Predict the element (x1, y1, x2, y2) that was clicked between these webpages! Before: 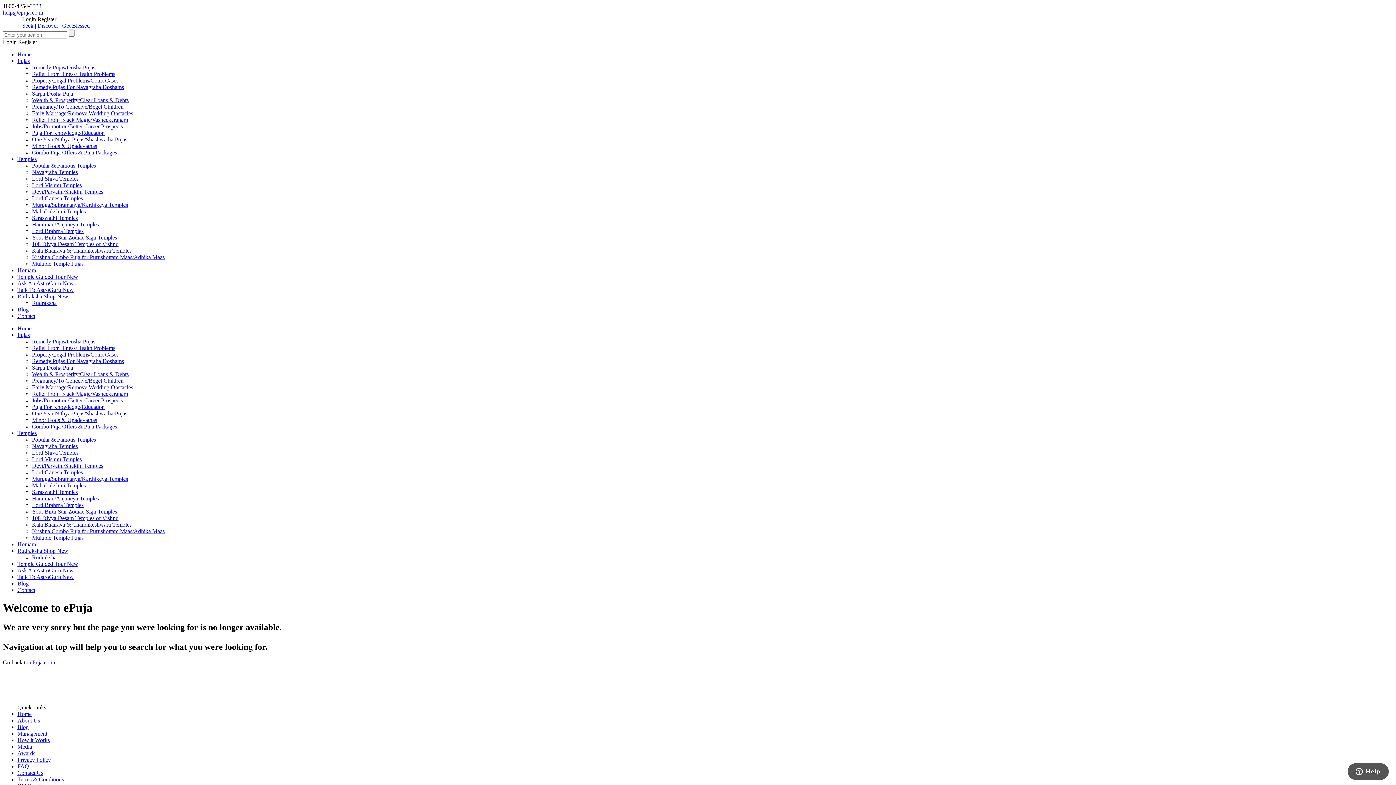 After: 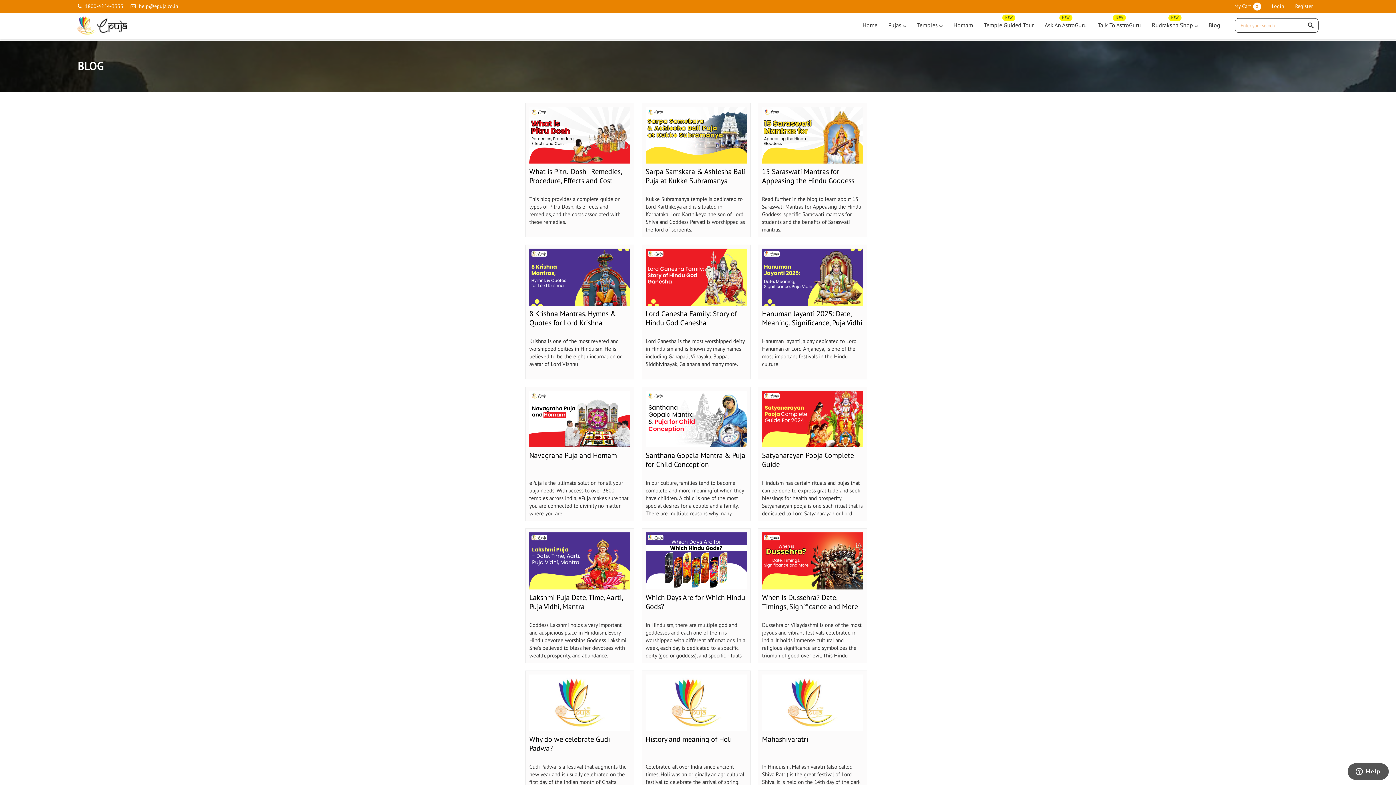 Action: bbox: (17, 724, 28, 730) label: Blog